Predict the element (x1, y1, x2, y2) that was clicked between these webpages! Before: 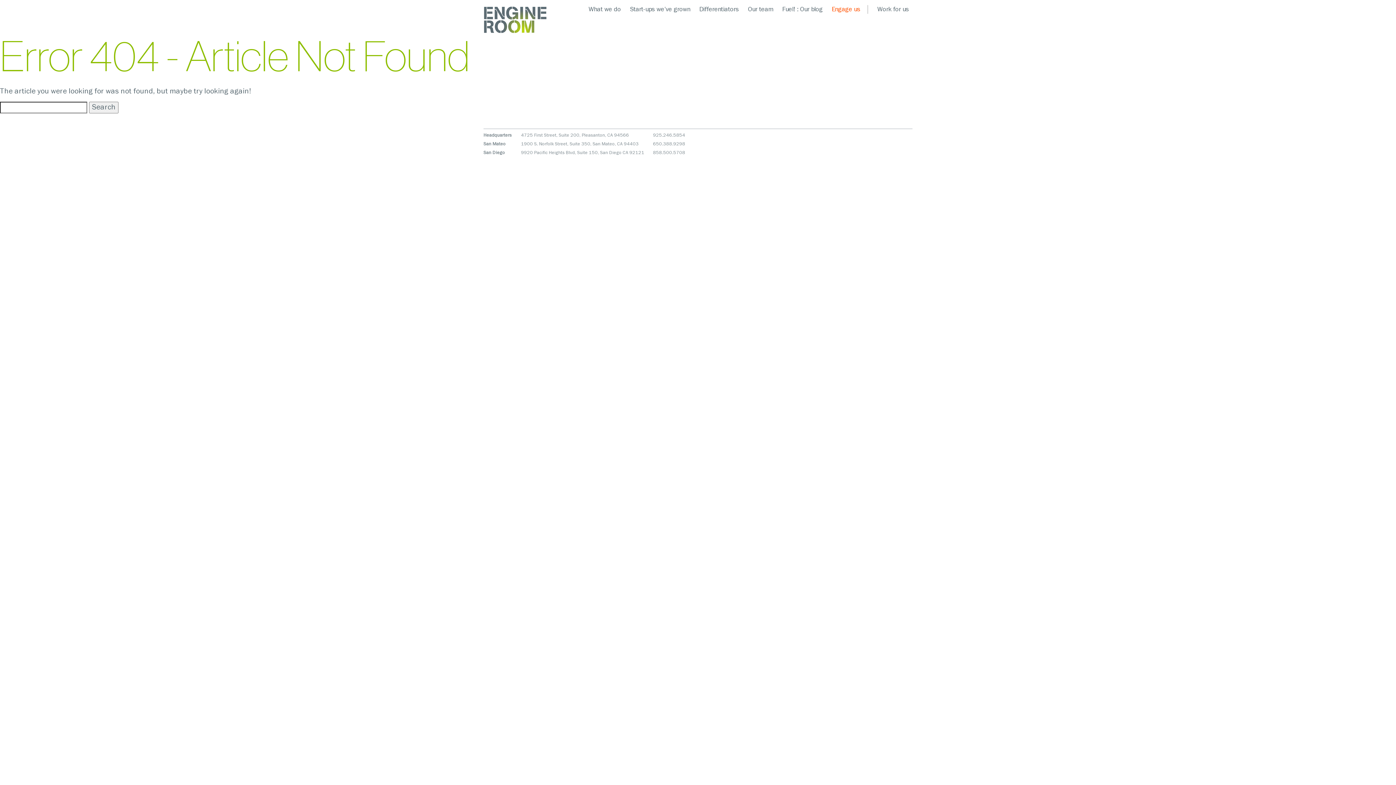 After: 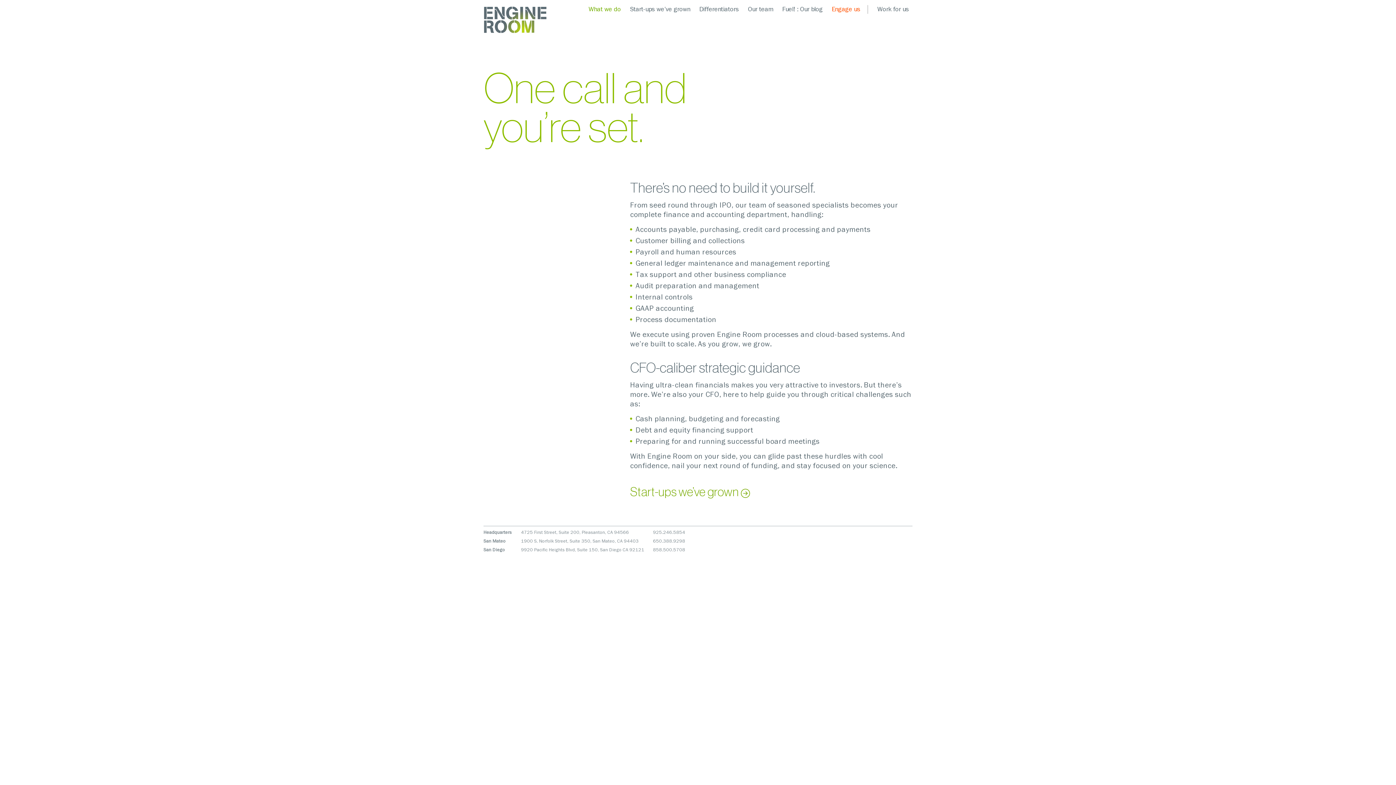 Action: bbox: (588, 5, 621, 13) label: What we do